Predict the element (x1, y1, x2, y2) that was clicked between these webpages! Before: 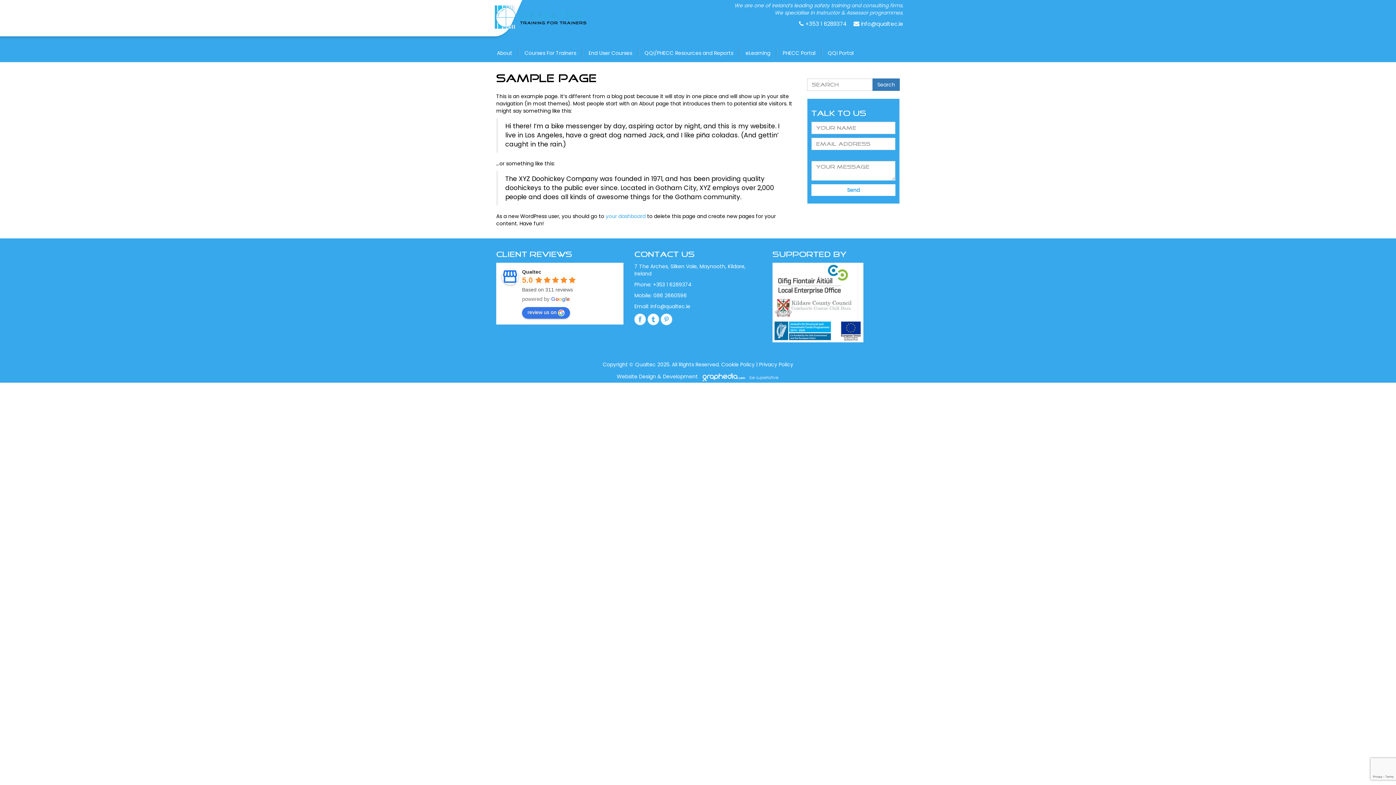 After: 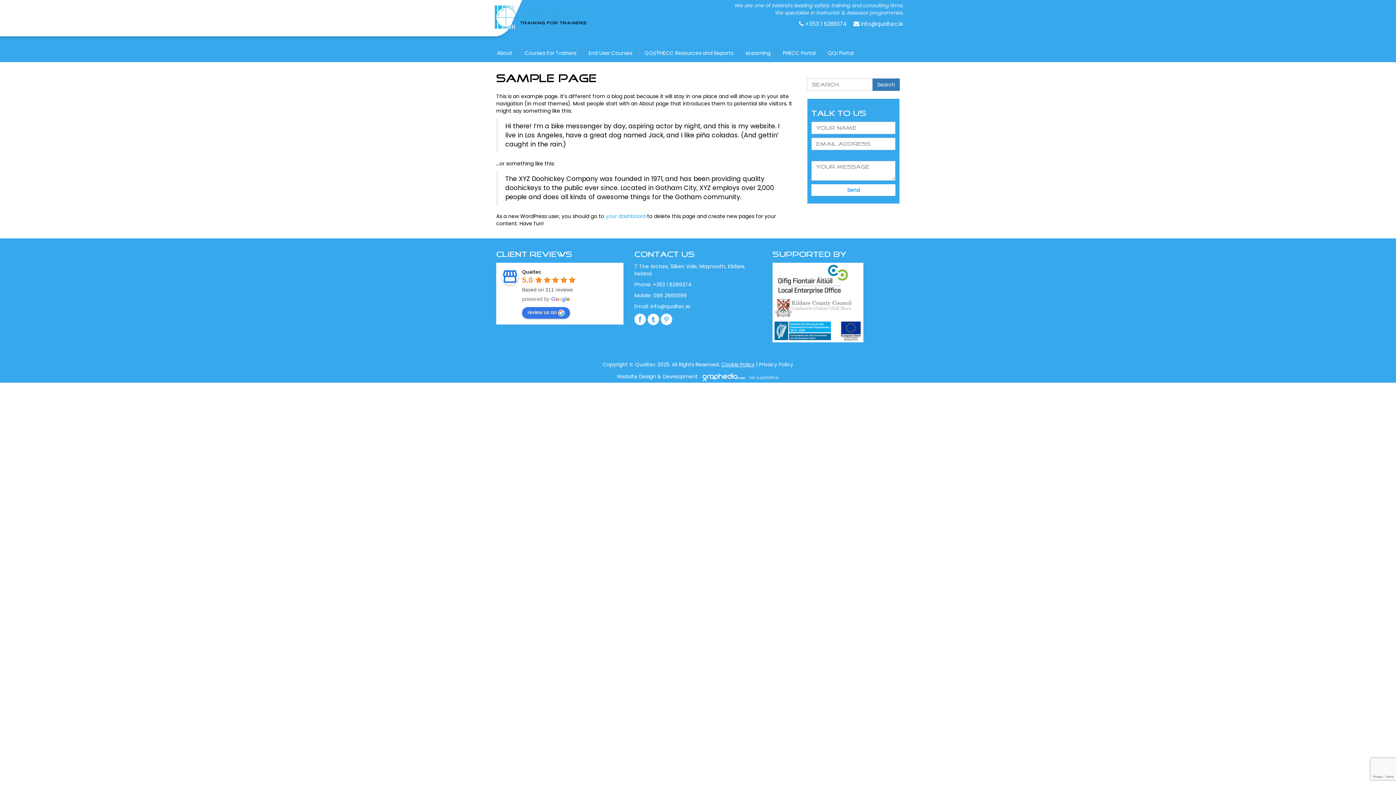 Action: bbox: (721, 360, 754, 368) label: Cookie Policy